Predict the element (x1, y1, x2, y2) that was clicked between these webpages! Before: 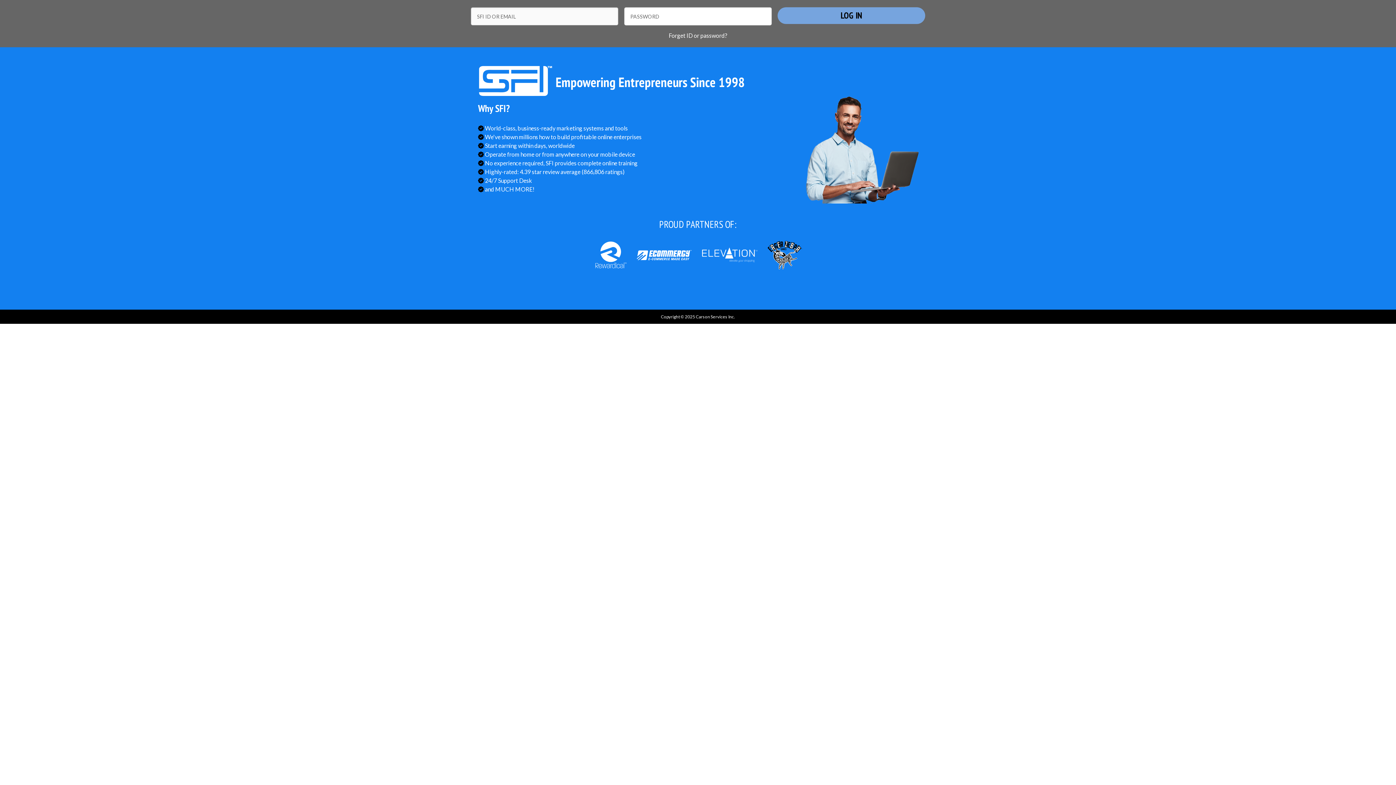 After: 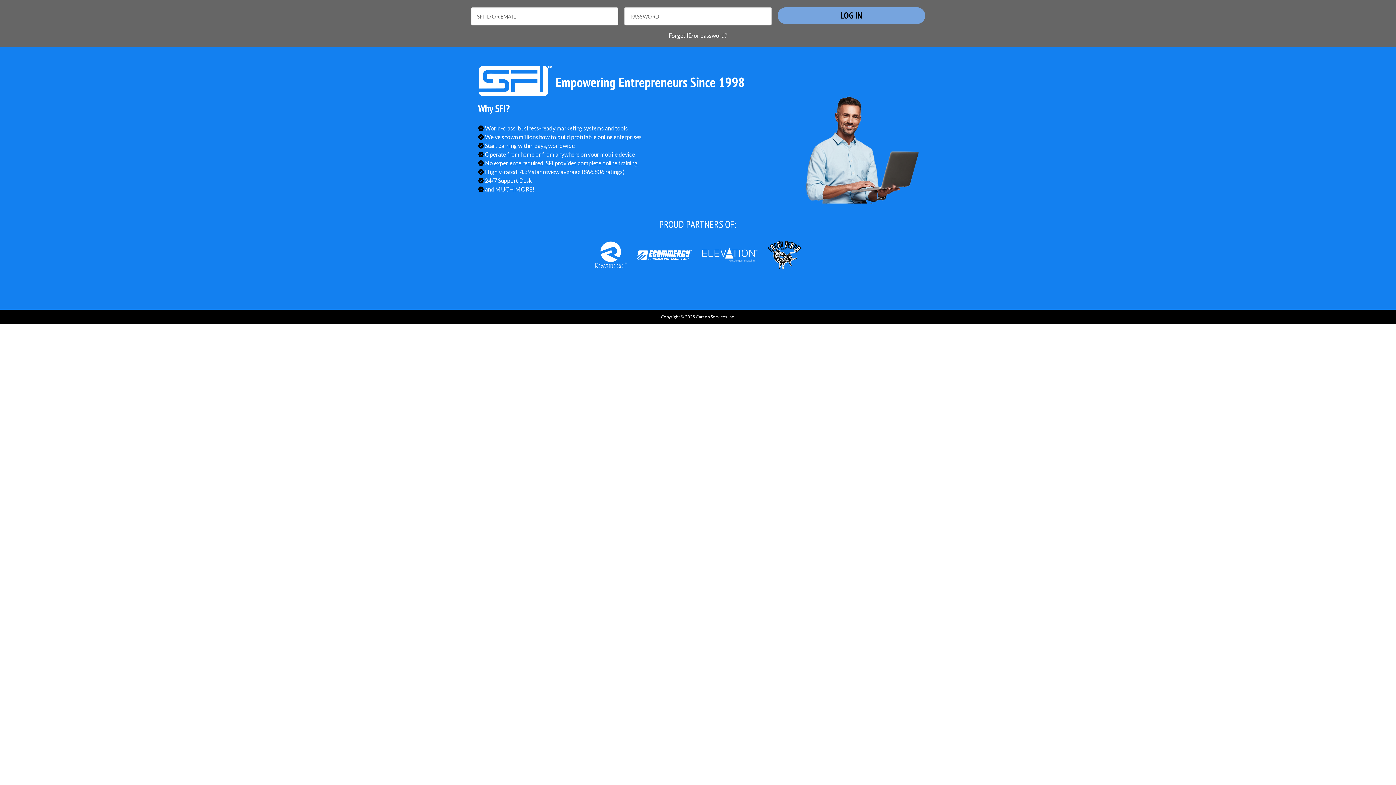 Action: bbox: (632, 250, 696, 257)